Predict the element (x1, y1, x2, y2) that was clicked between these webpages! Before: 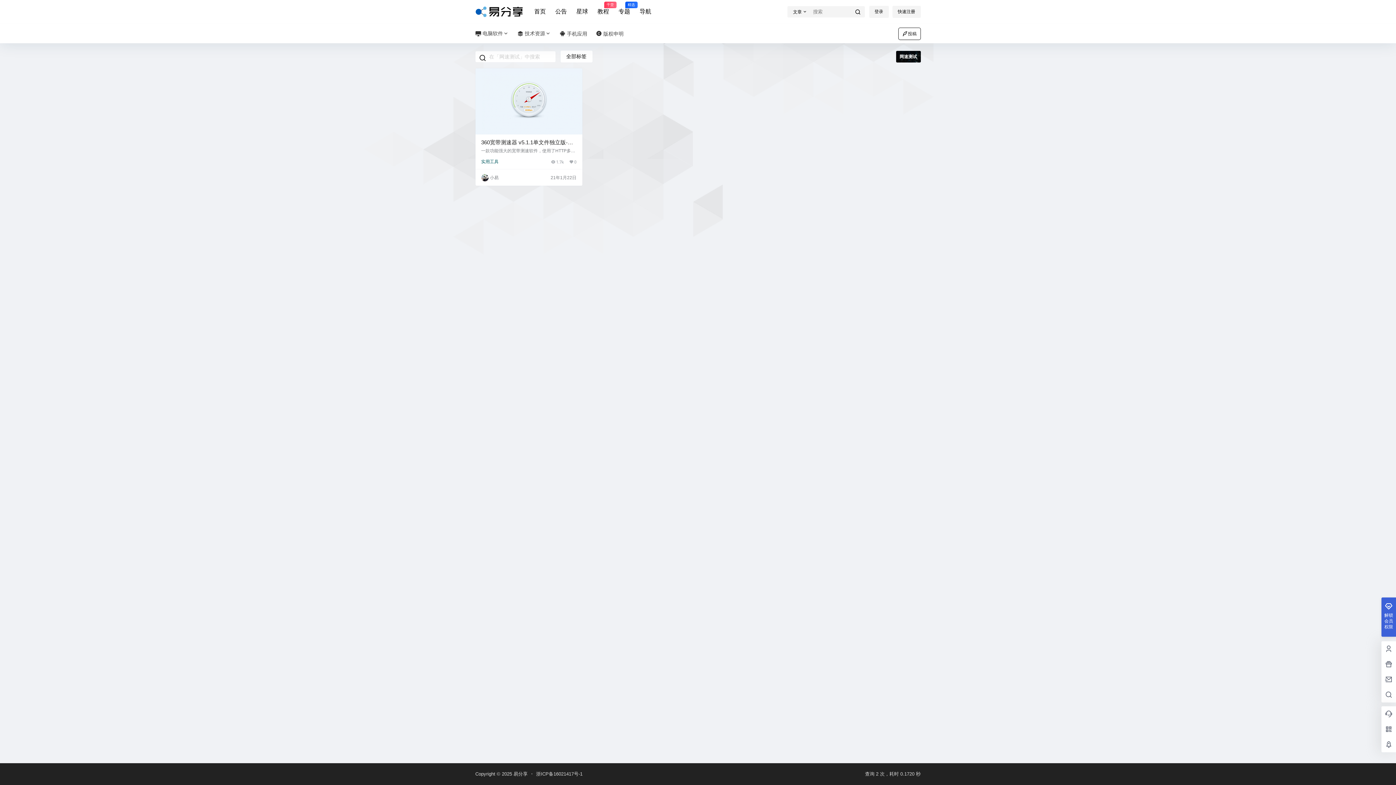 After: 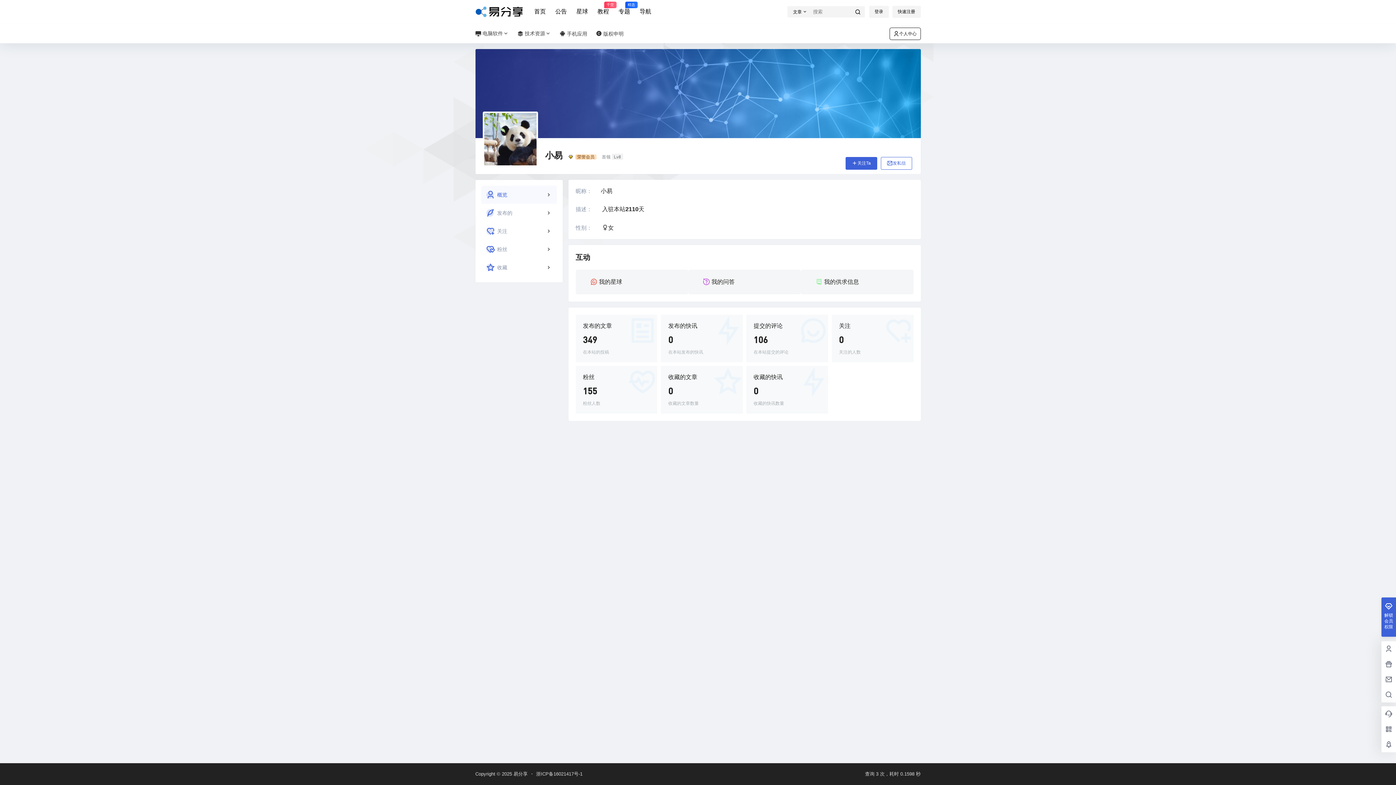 Action: bbox: (481, 173, 498, 181) label: 小易